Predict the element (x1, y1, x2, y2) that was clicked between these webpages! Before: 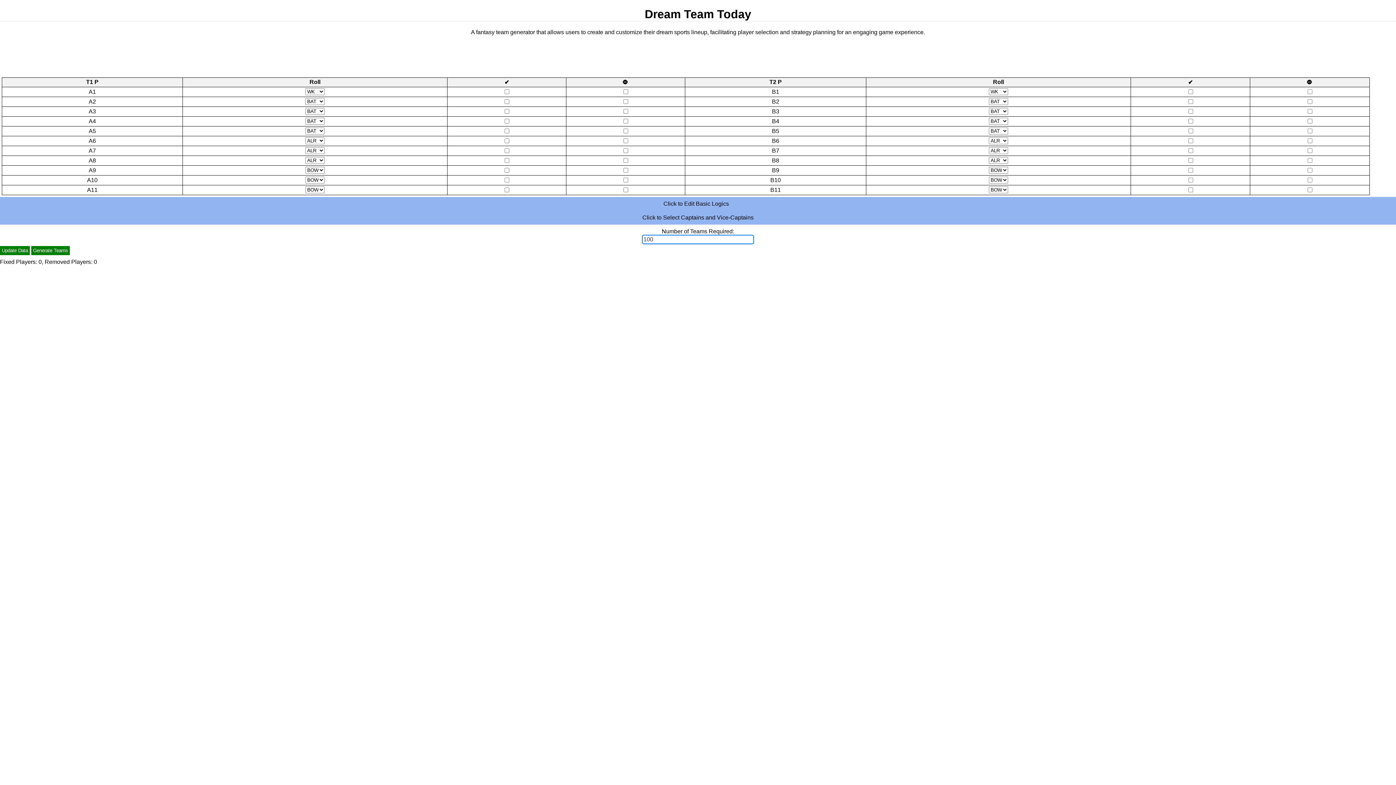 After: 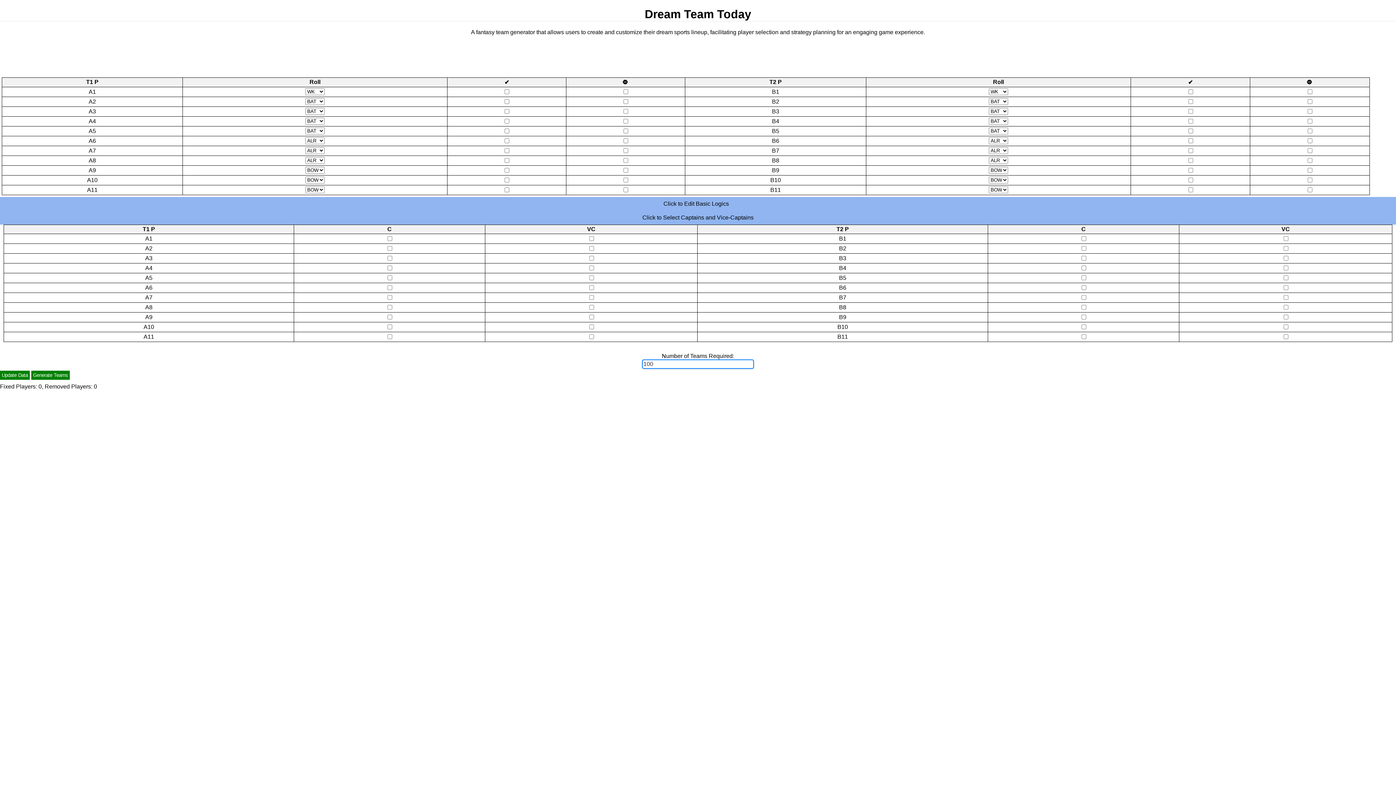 Action: bbox: (0, 210, 1396, 224) label: Click to Select Captains and Vice-Captains